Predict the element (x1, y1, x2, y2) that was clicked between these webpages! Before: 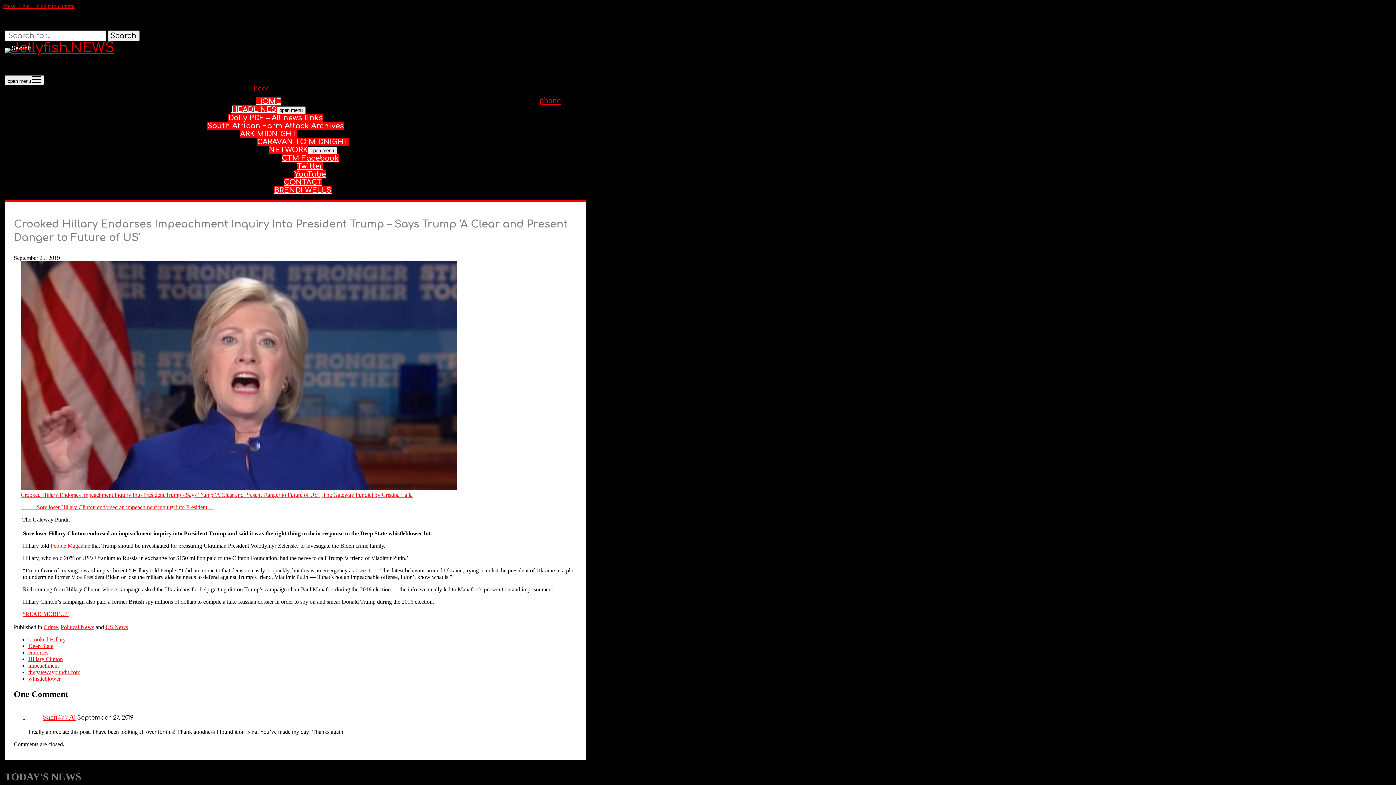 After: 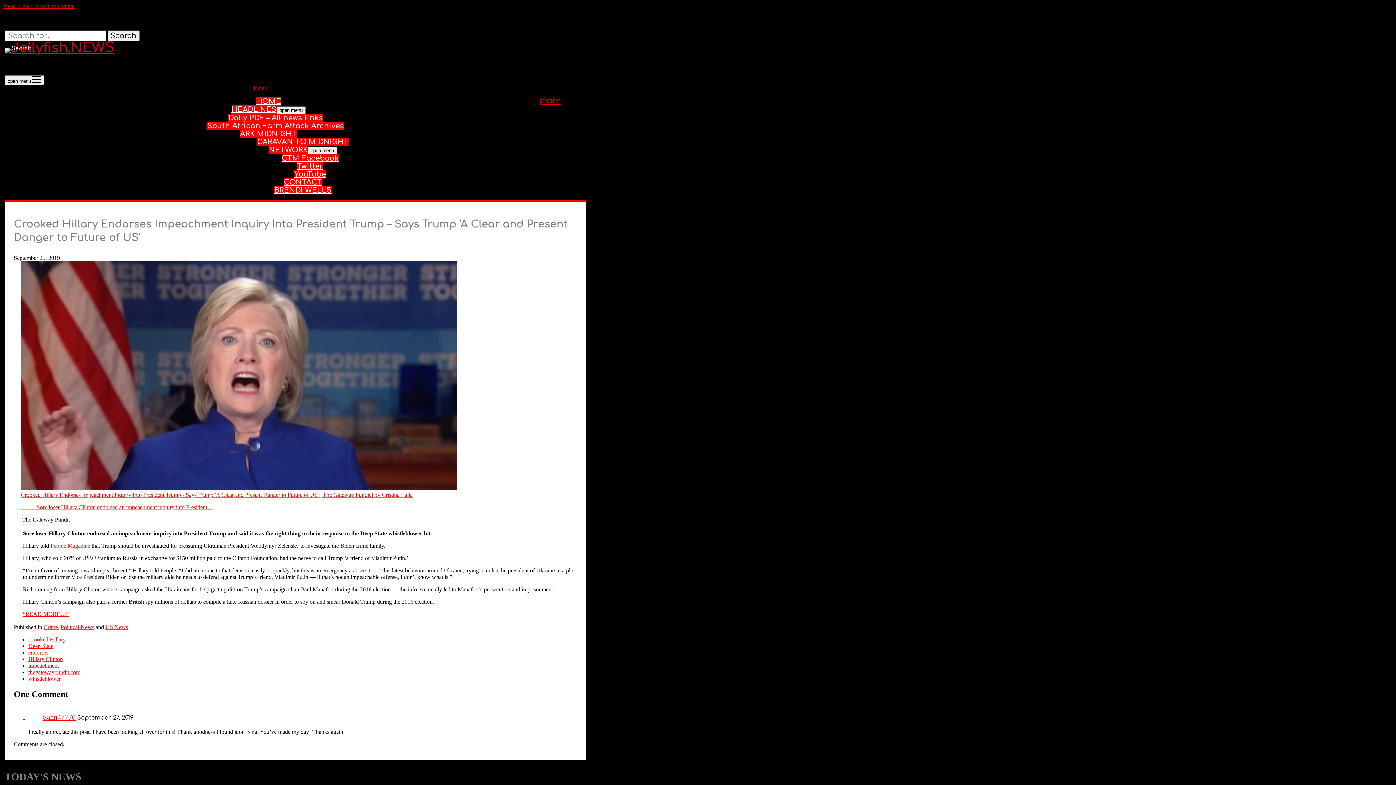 Action: bbox: (28, 649, 48, 656) label: endorses